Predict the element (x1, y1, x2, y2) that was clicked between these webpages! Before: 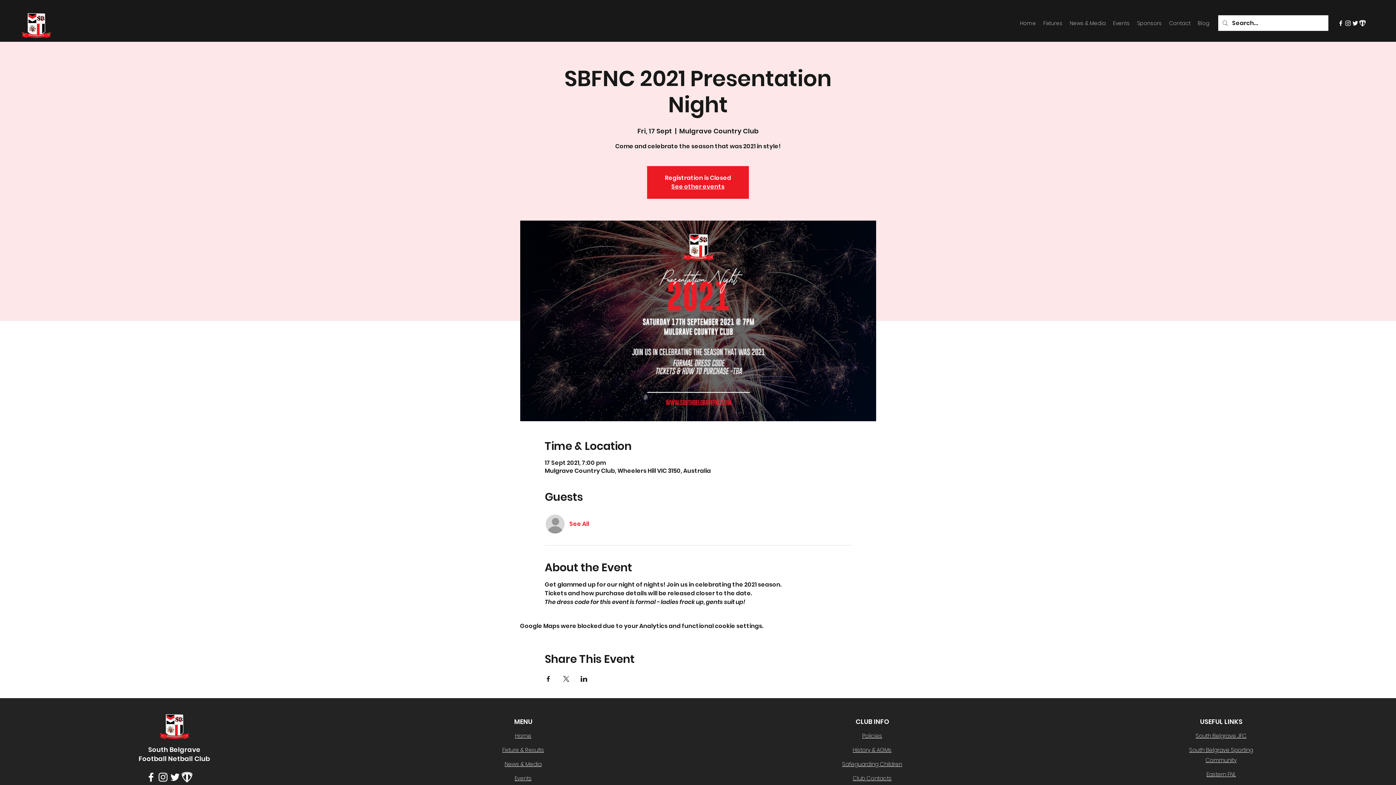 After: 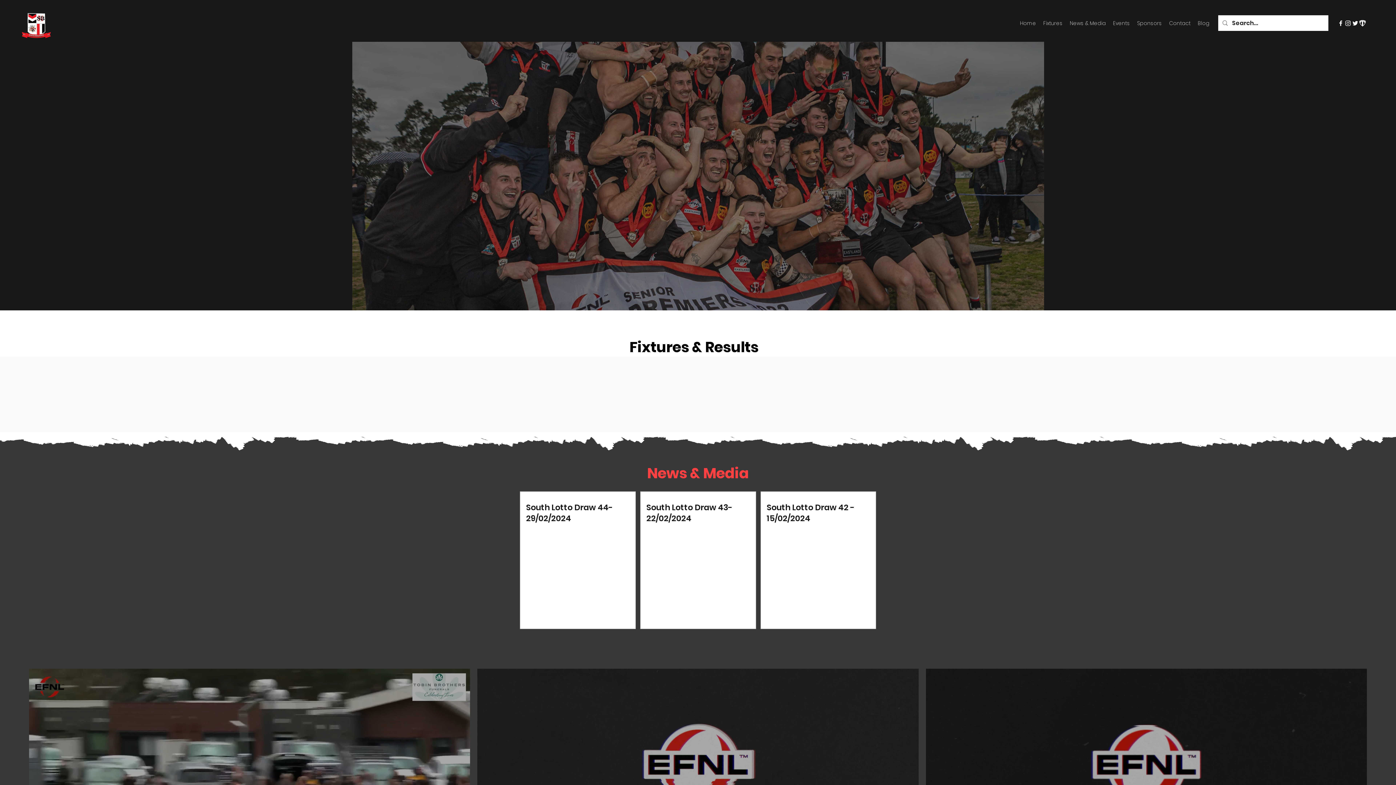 Action: bbox: (159, 714, 188, 739)